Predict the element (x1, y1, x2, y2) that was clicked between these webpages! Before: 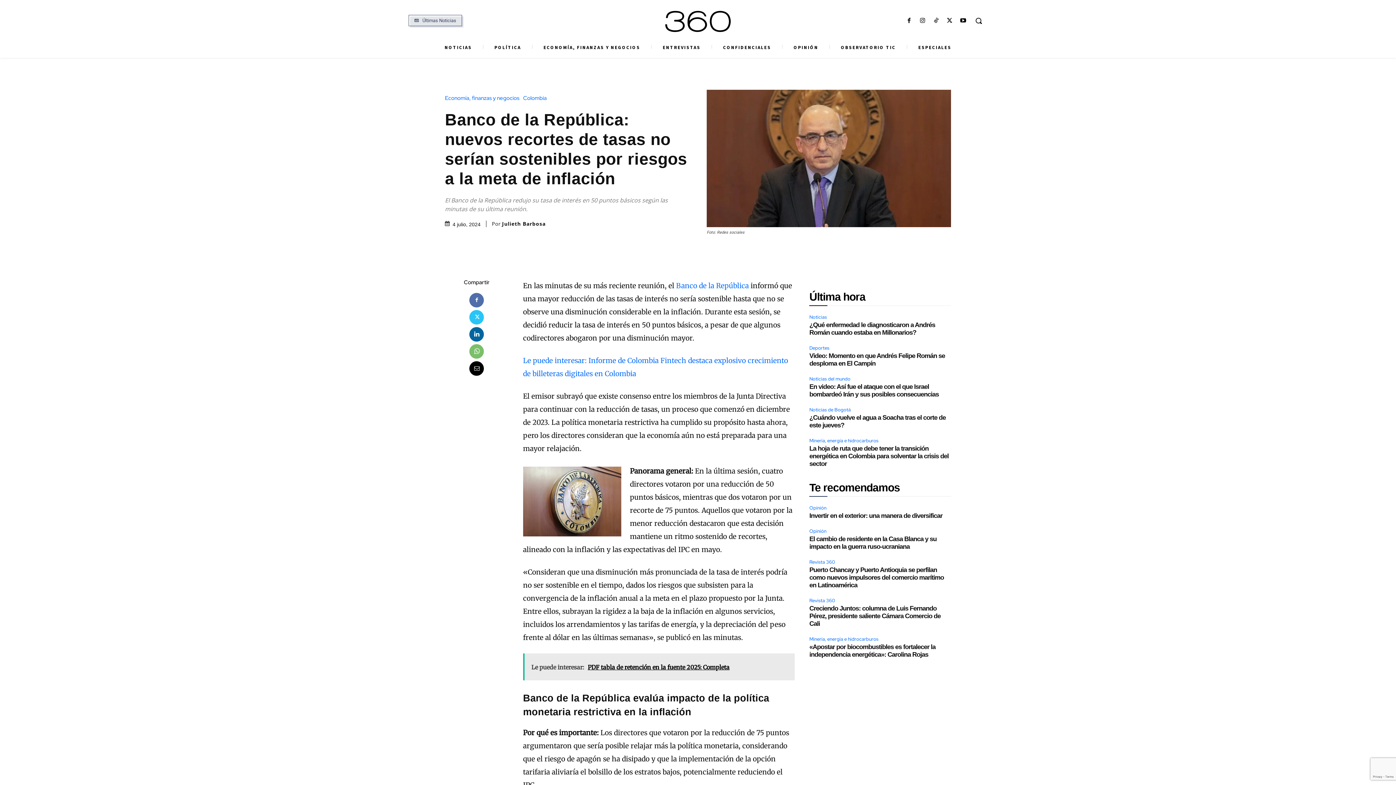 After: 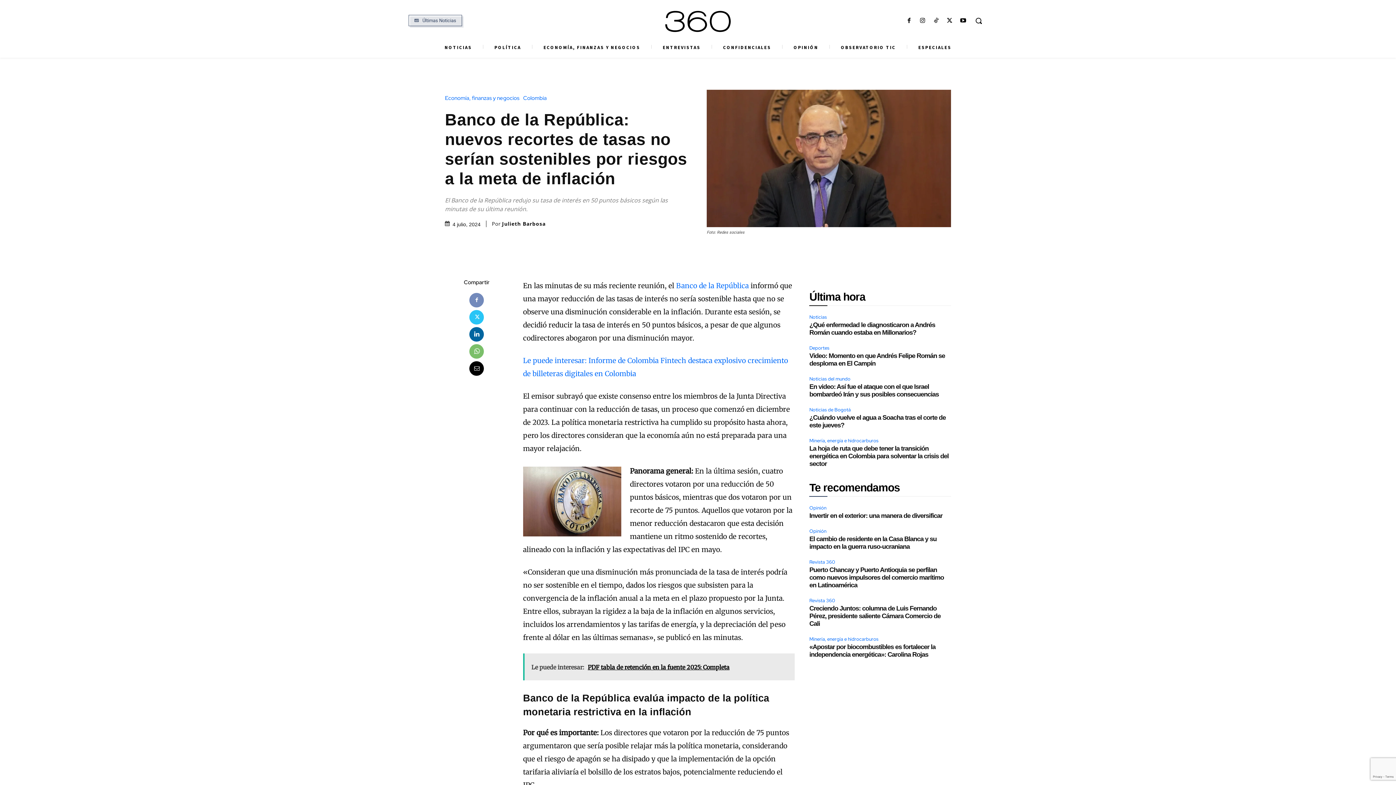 Action: bbox: (469, 292, 484, 307)